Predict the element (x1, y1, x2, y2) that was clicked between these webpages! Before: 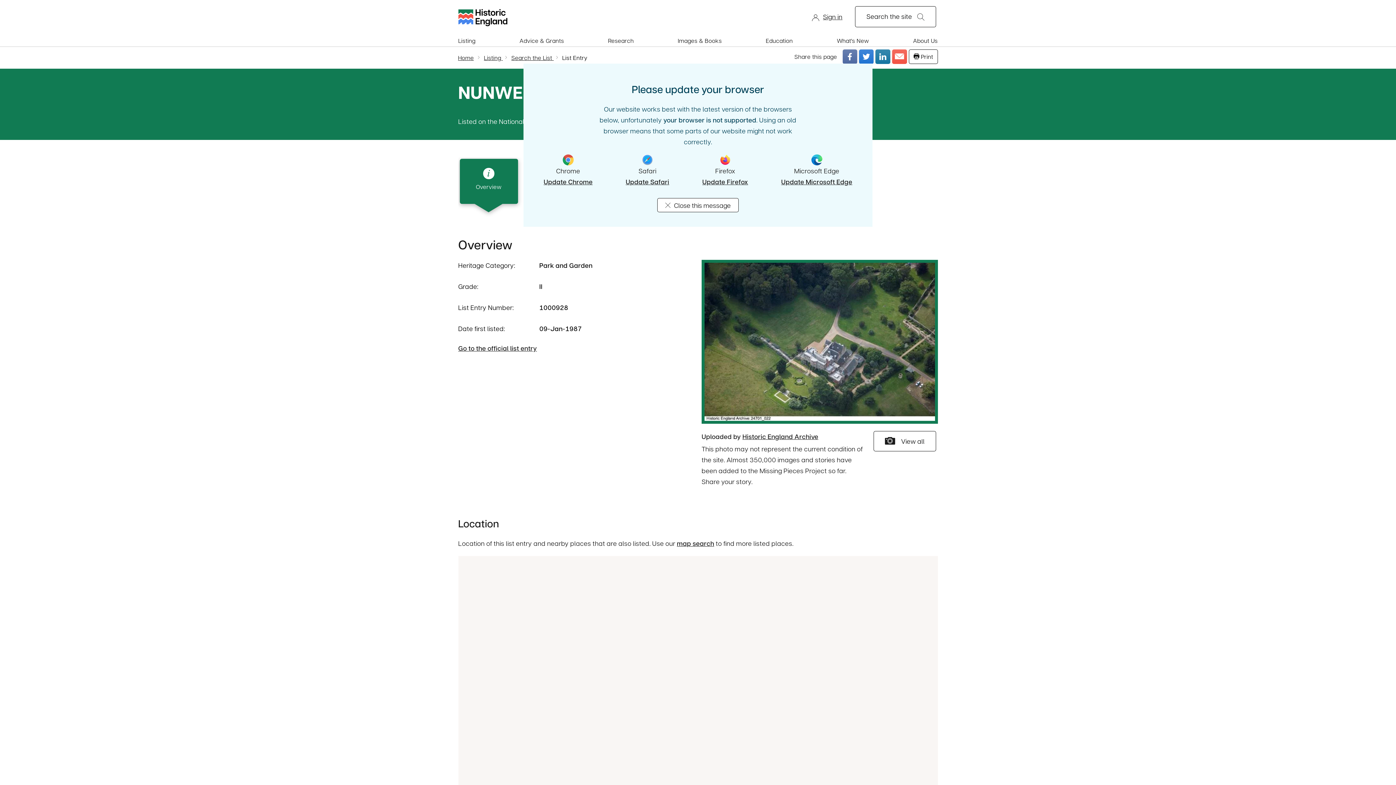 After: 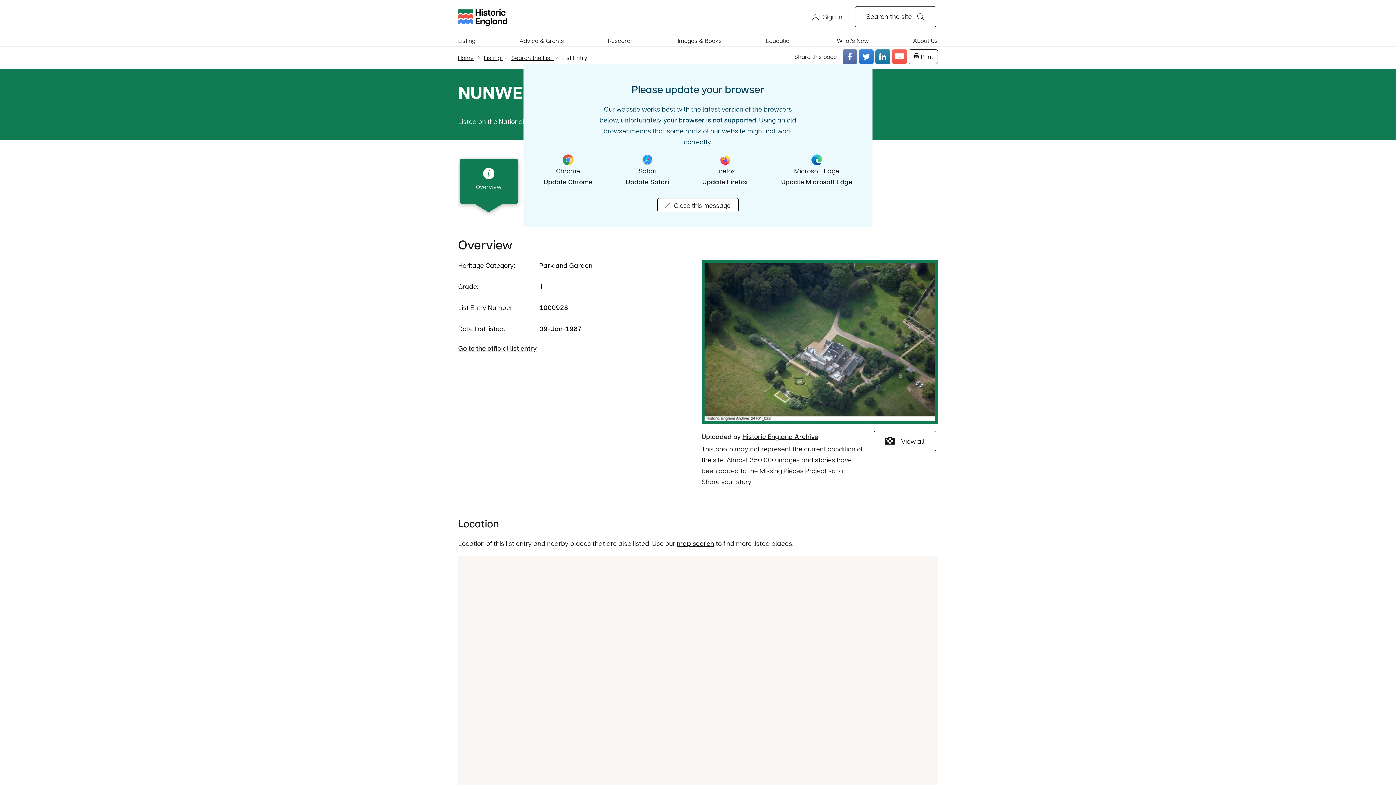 Action: bbox: (459, 158, 518, 204) label: Overview